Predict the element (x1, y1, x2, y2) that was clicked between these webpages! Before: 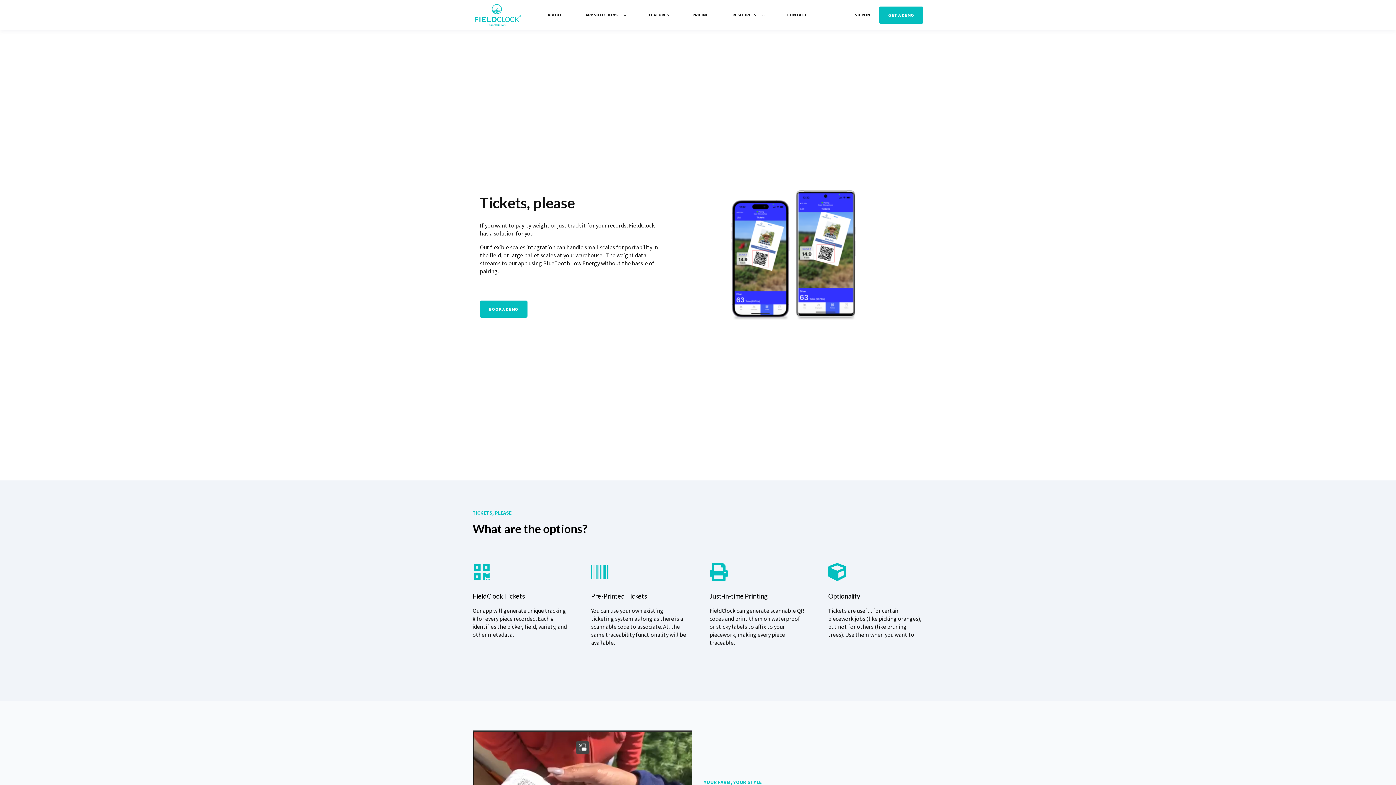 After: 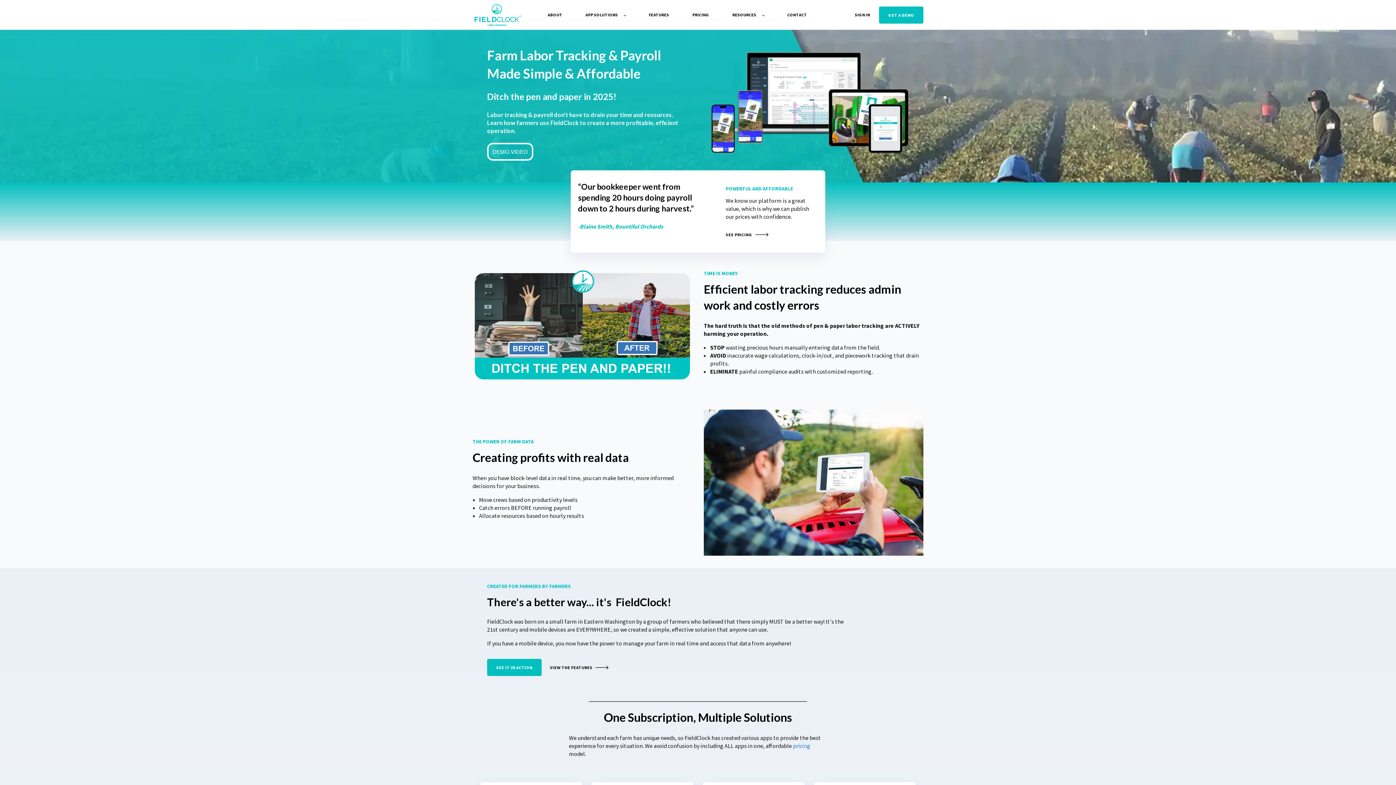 Action: bbox: (472, 2, 536, 27)